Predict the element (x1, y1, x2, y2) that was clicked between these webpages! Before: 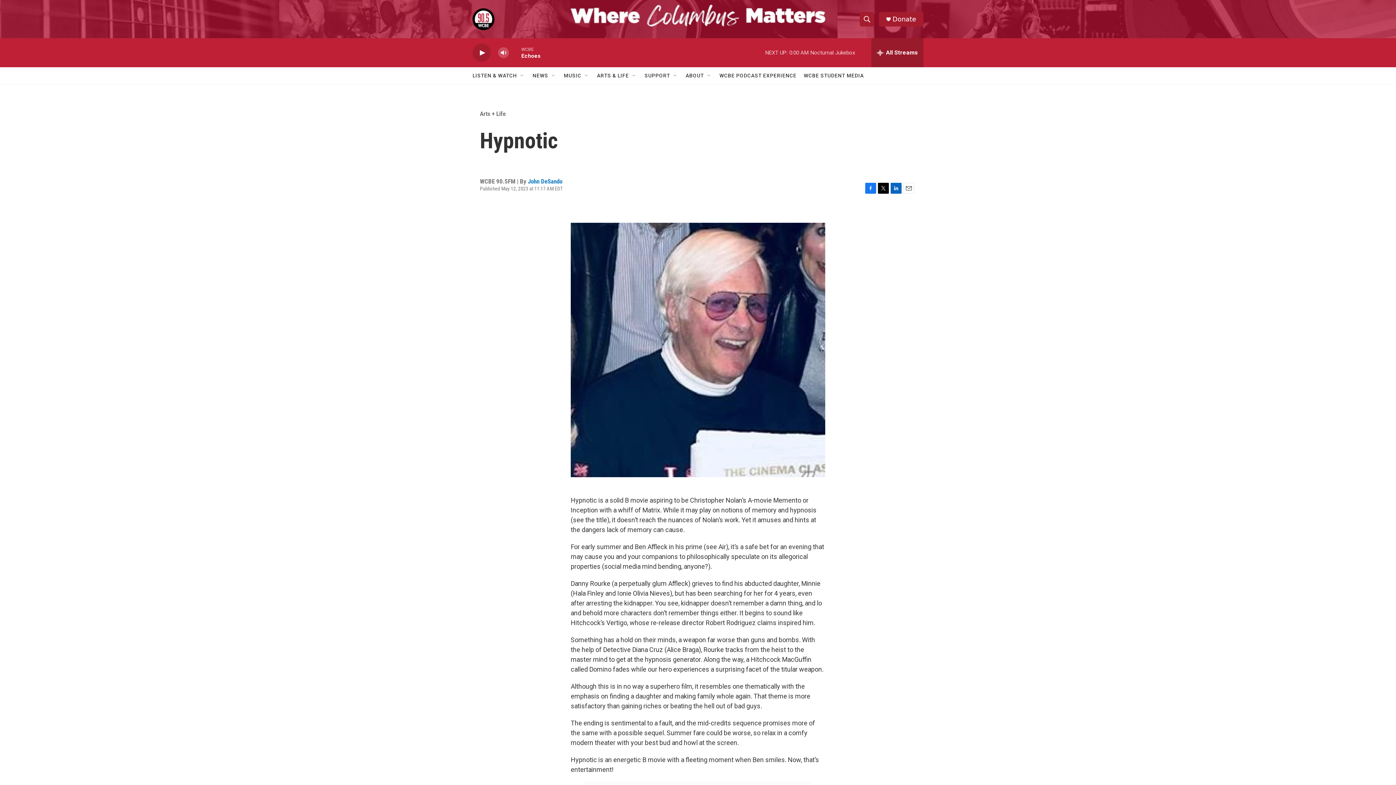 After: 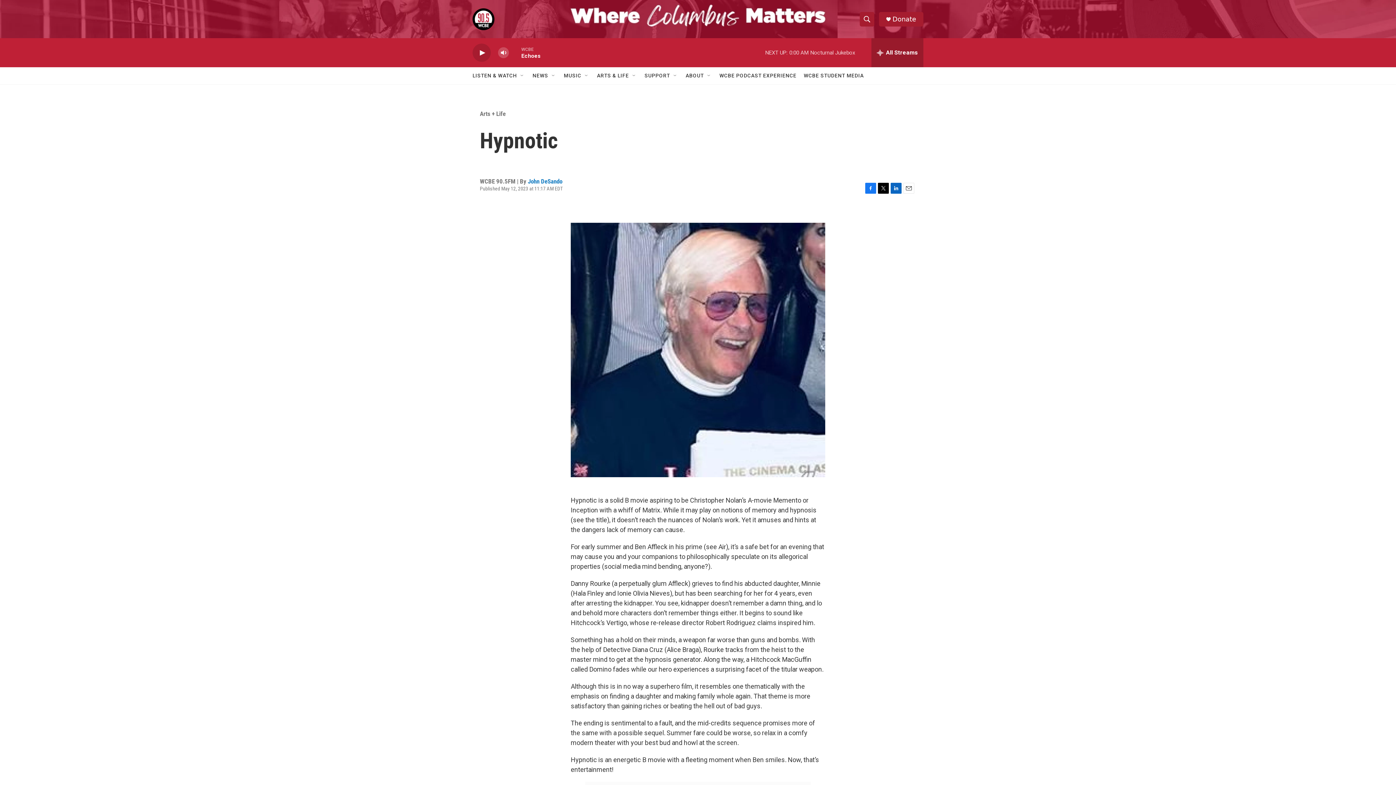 Action: bbox: (903, 182, 914, 193) label: Email